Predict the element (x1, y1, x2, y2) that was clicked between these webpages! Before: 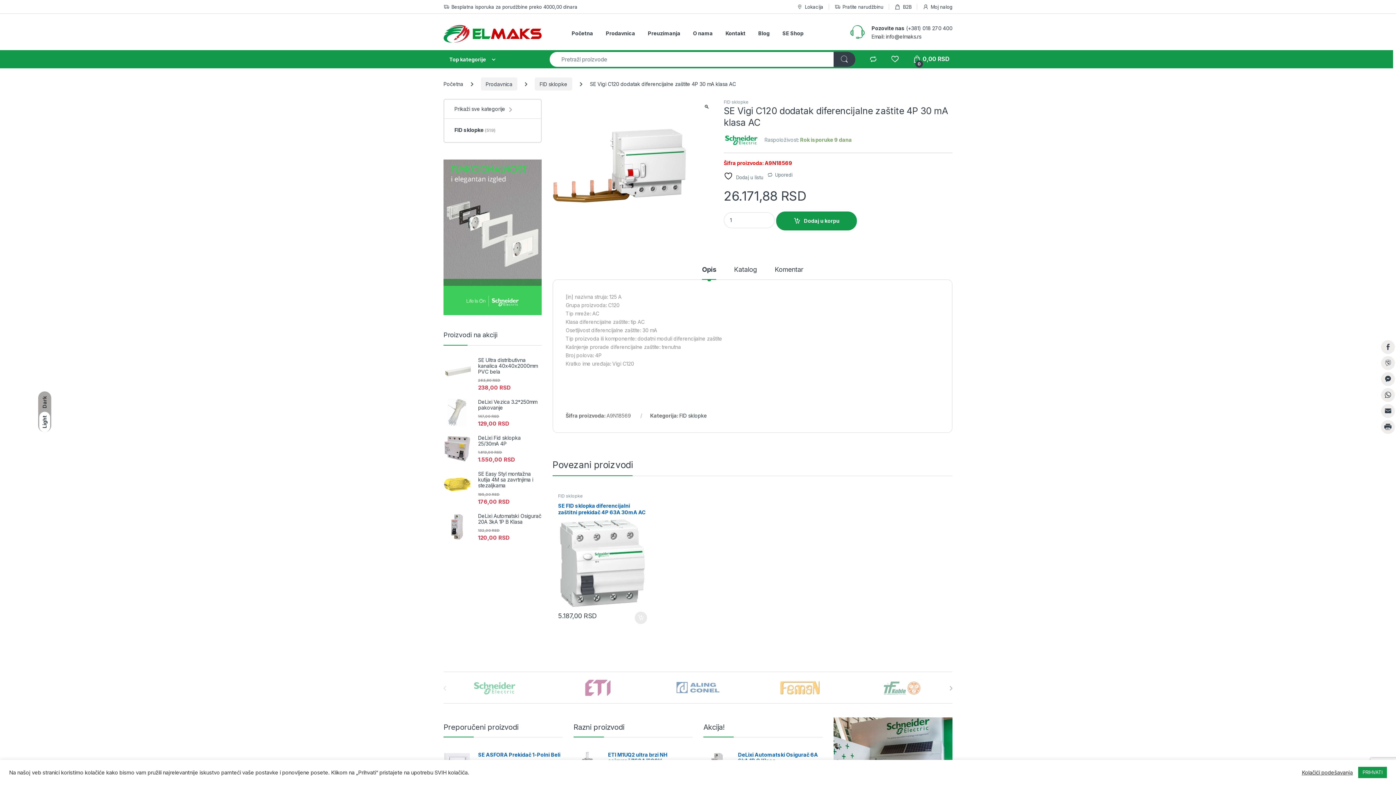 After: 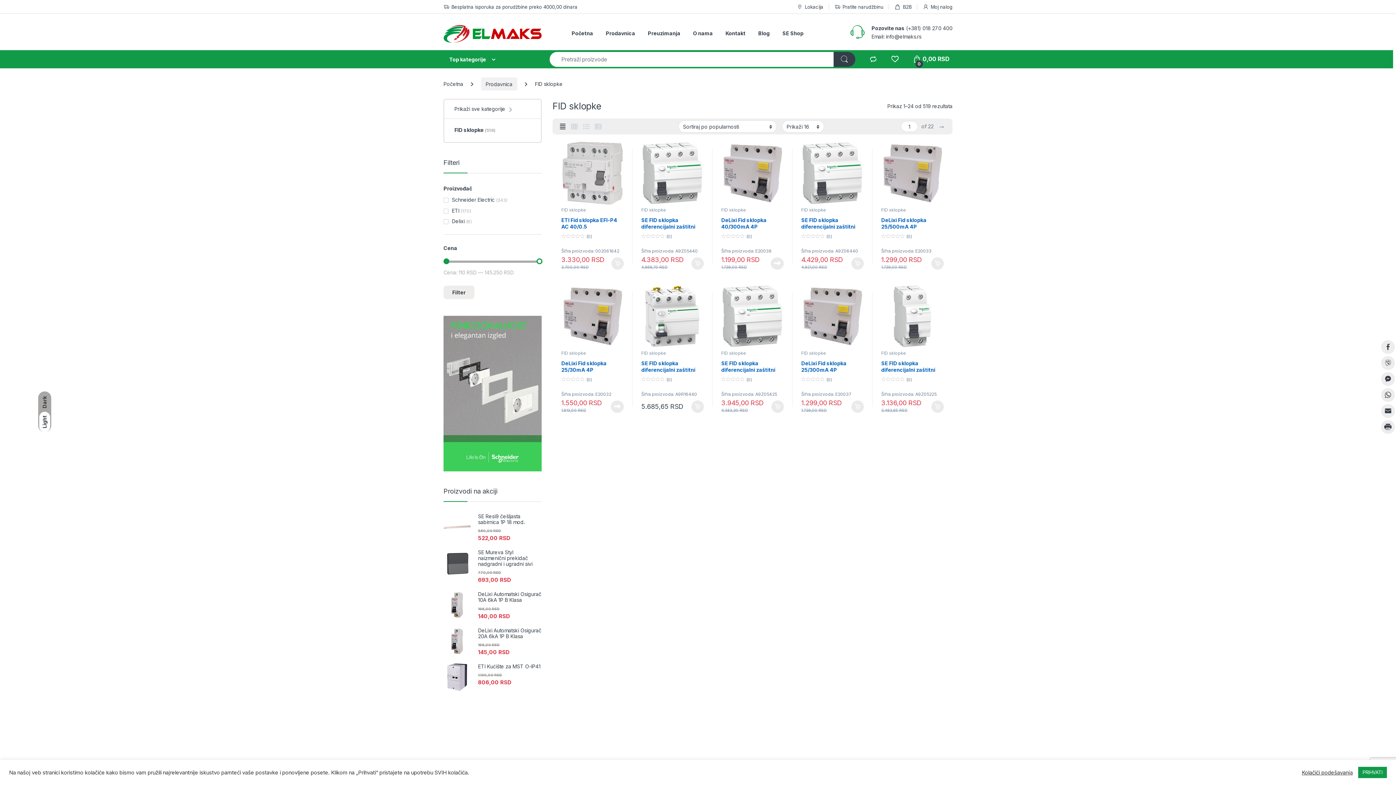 Action: label: FID sklopke bbox: (858, 493, 883, 498)